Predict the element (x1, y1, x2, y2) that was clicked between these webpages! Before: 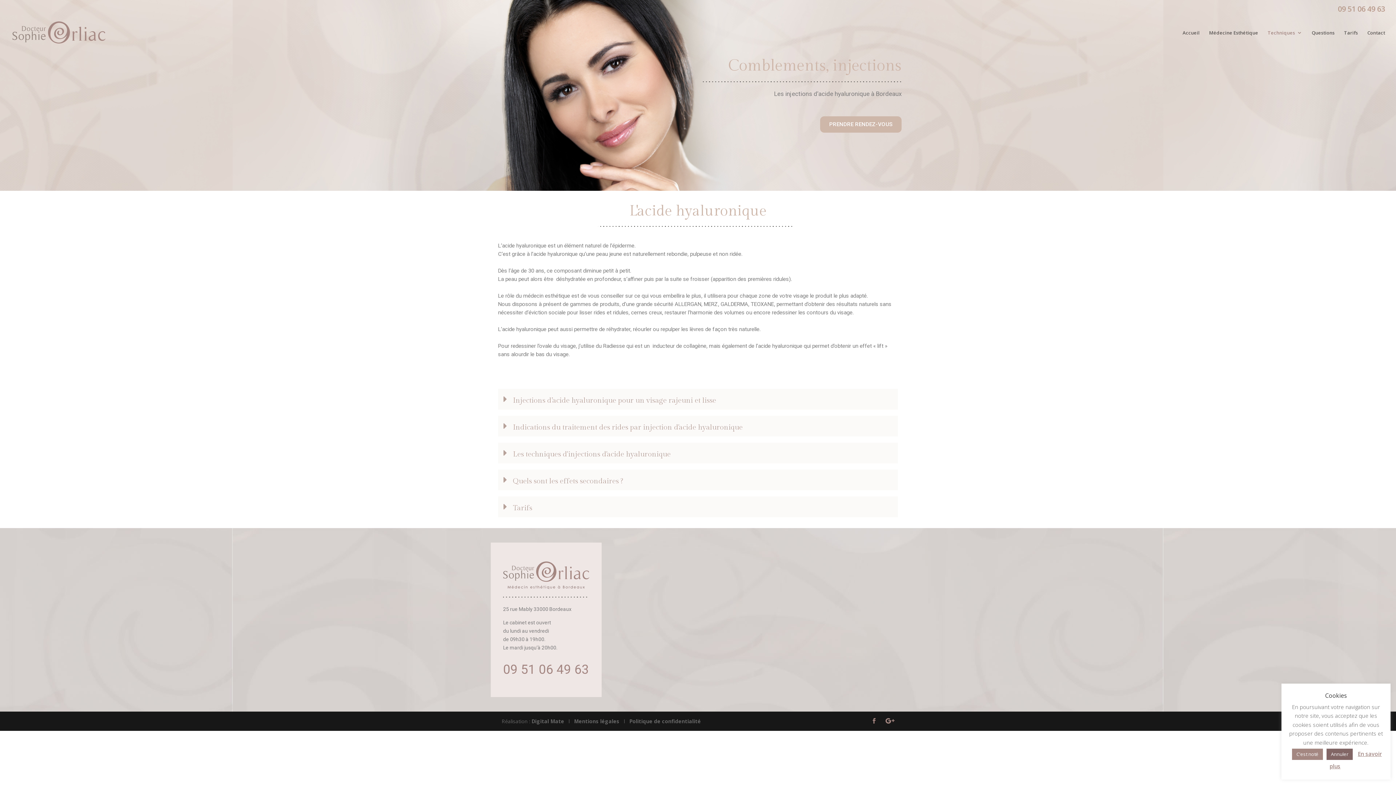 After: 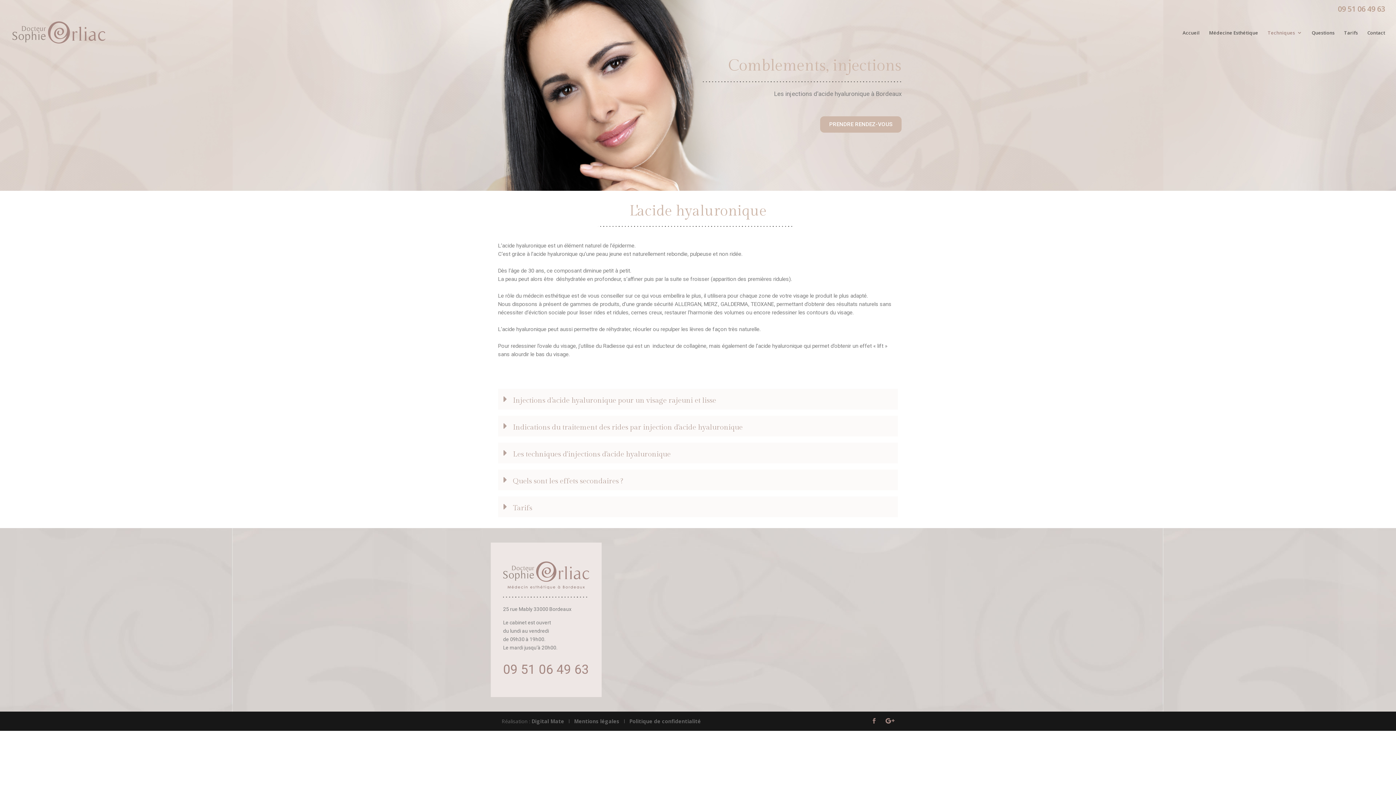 Action: bbox: (1326, 748, 1353, 760) label: Annuler